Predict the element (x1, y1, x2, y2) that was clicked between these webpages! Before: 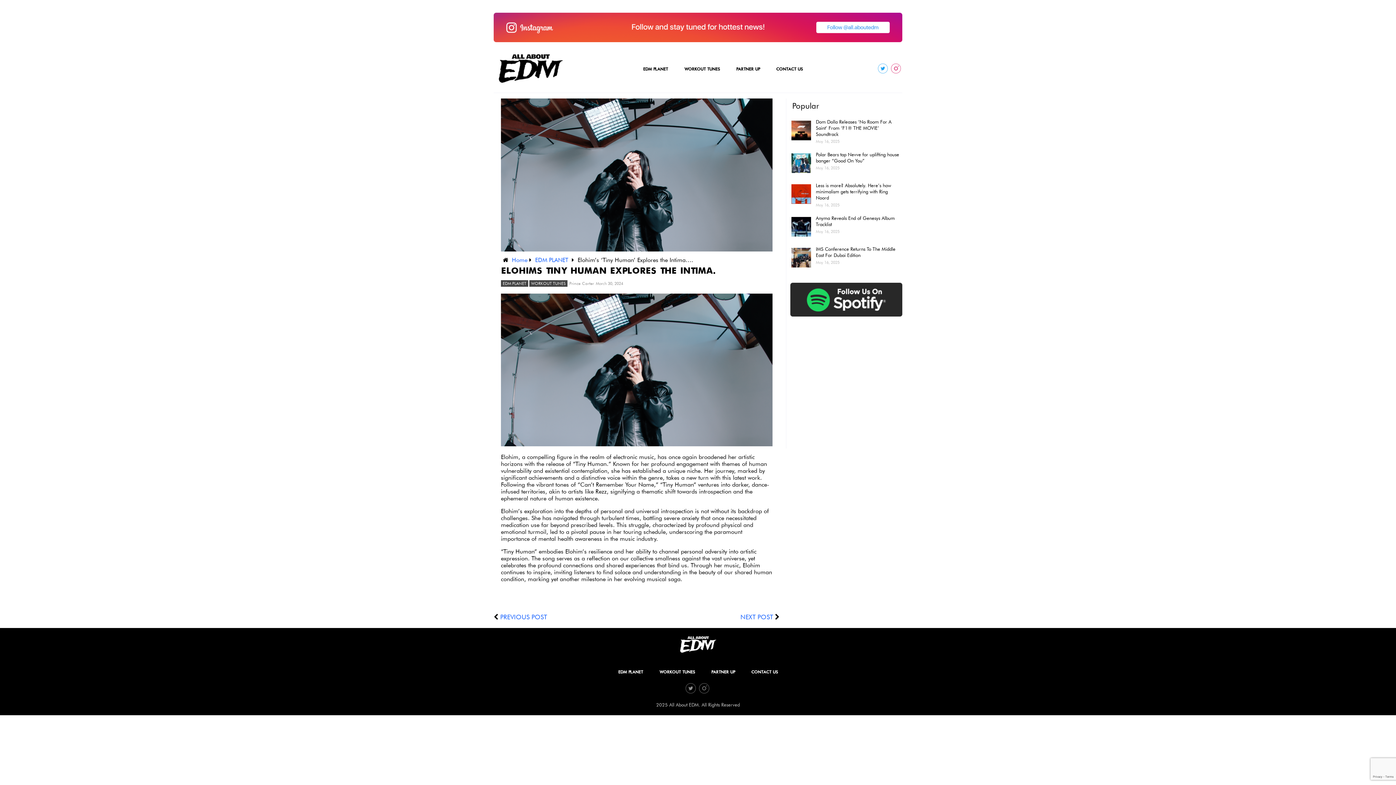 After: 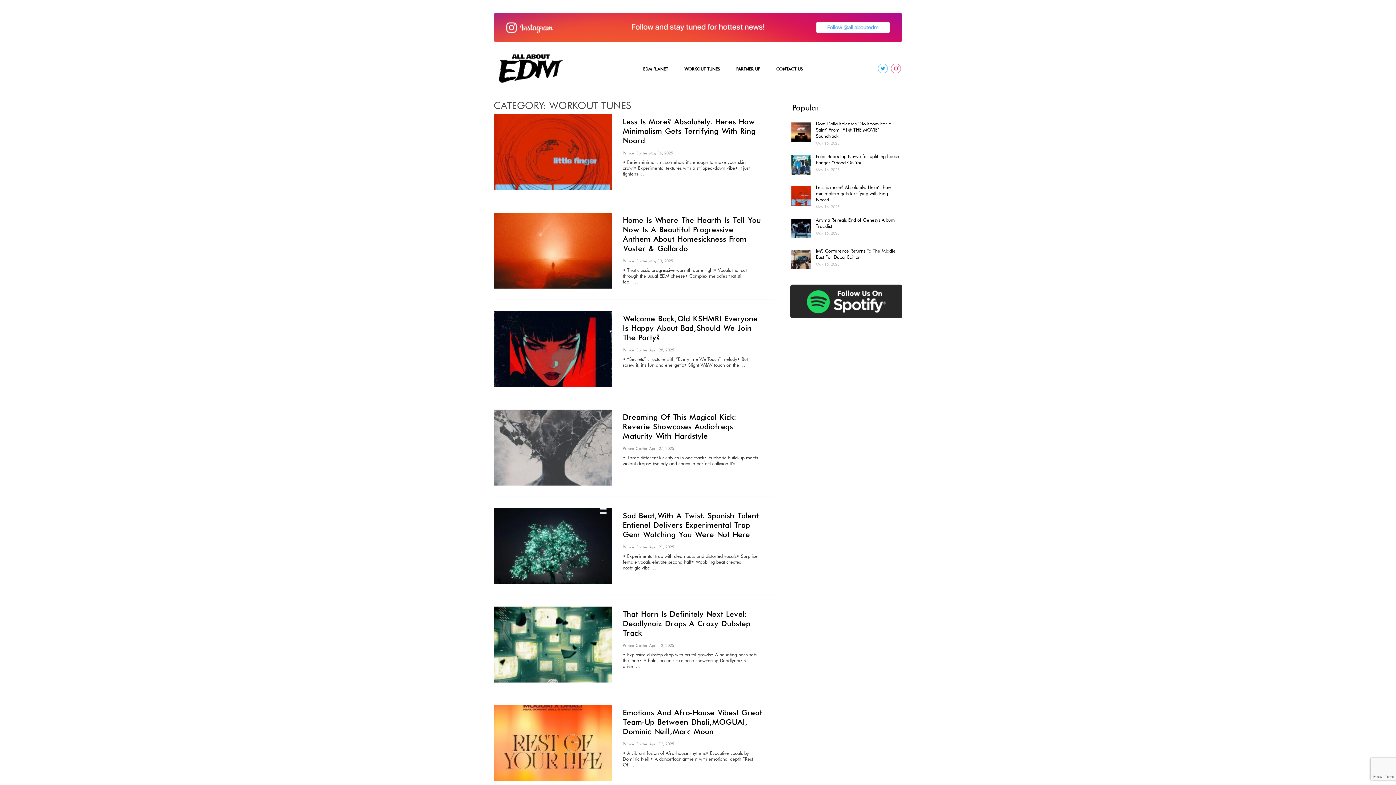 Action: label: WORKOUT TUNES bbox: (652, 662, 702, 683)